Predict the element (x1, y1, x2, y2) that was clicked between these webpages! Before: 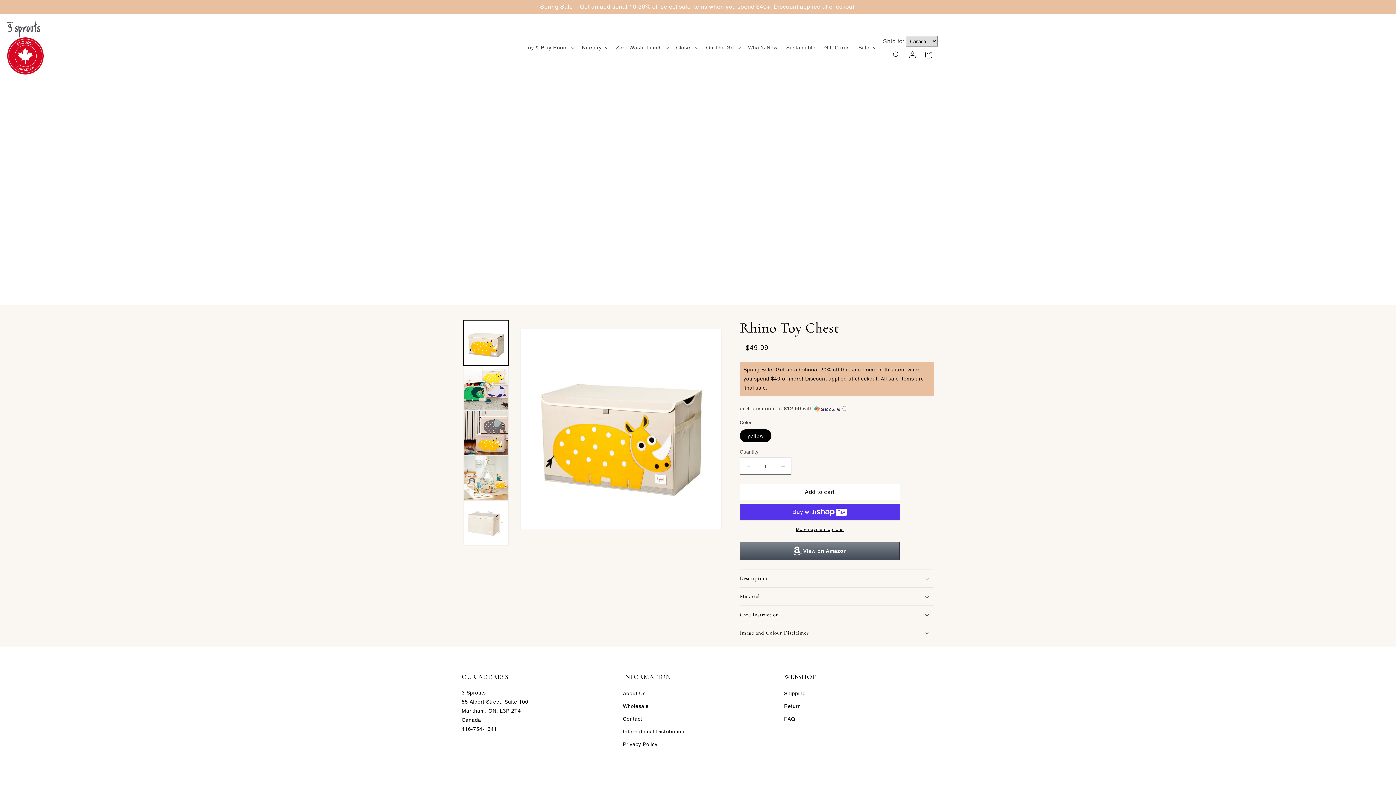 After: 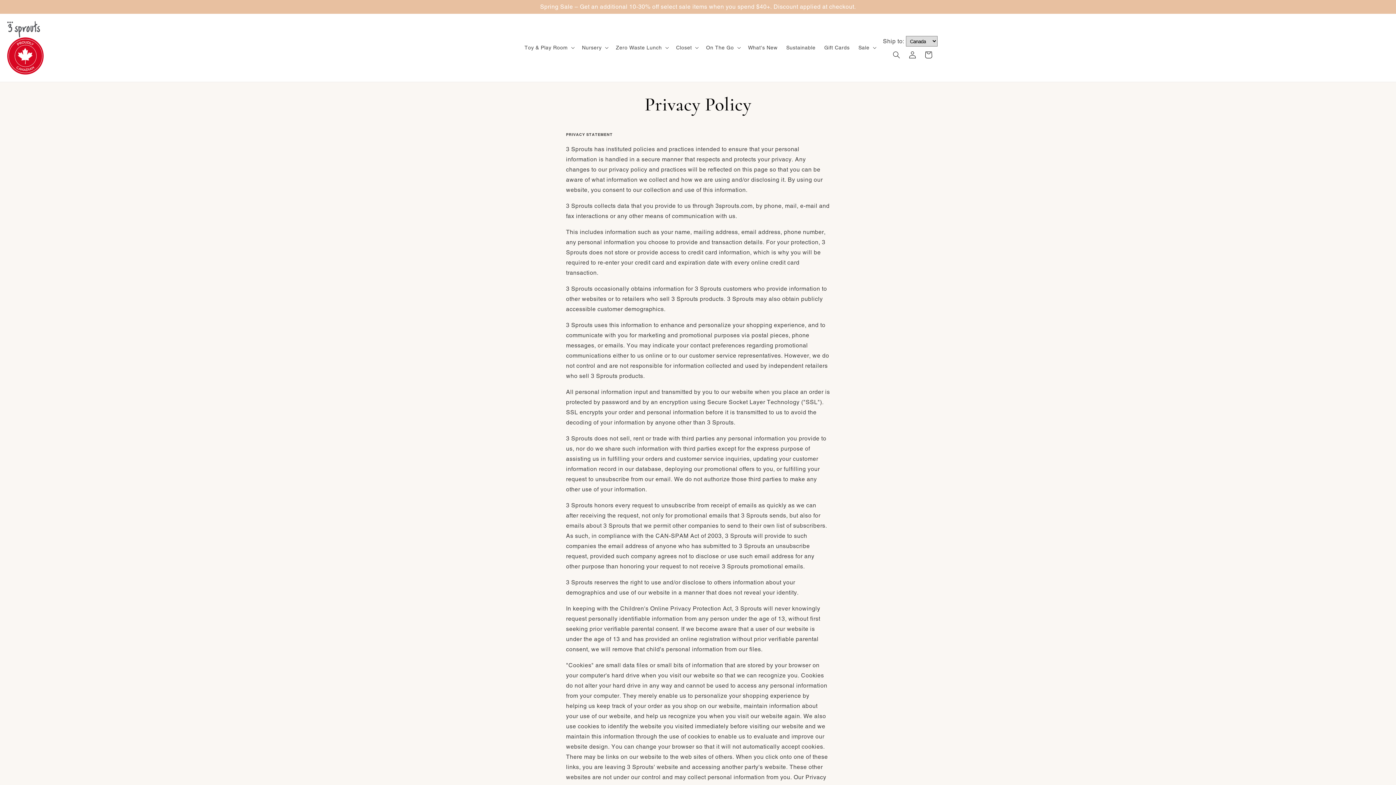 Action: bbox: (623, 738, 657, 751) label: Privacy Policy